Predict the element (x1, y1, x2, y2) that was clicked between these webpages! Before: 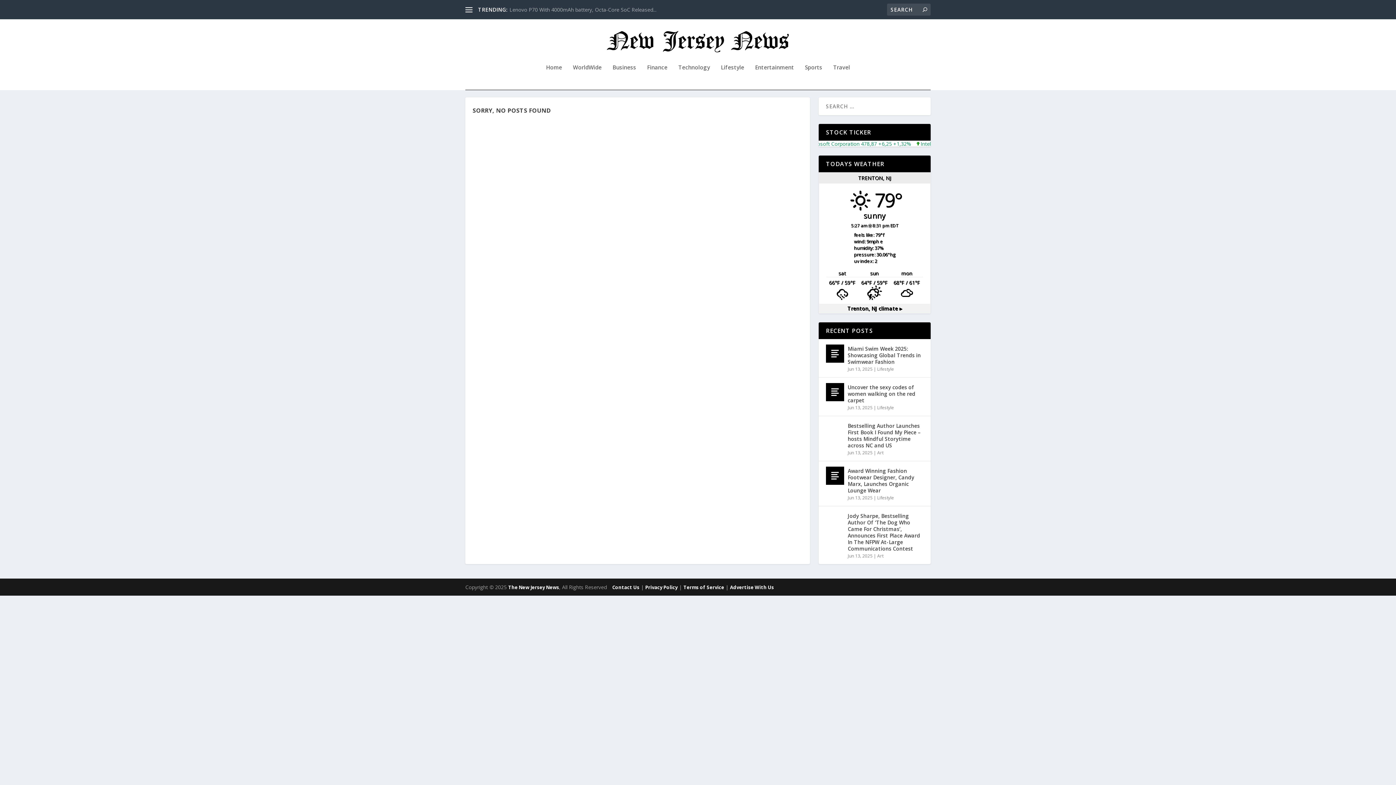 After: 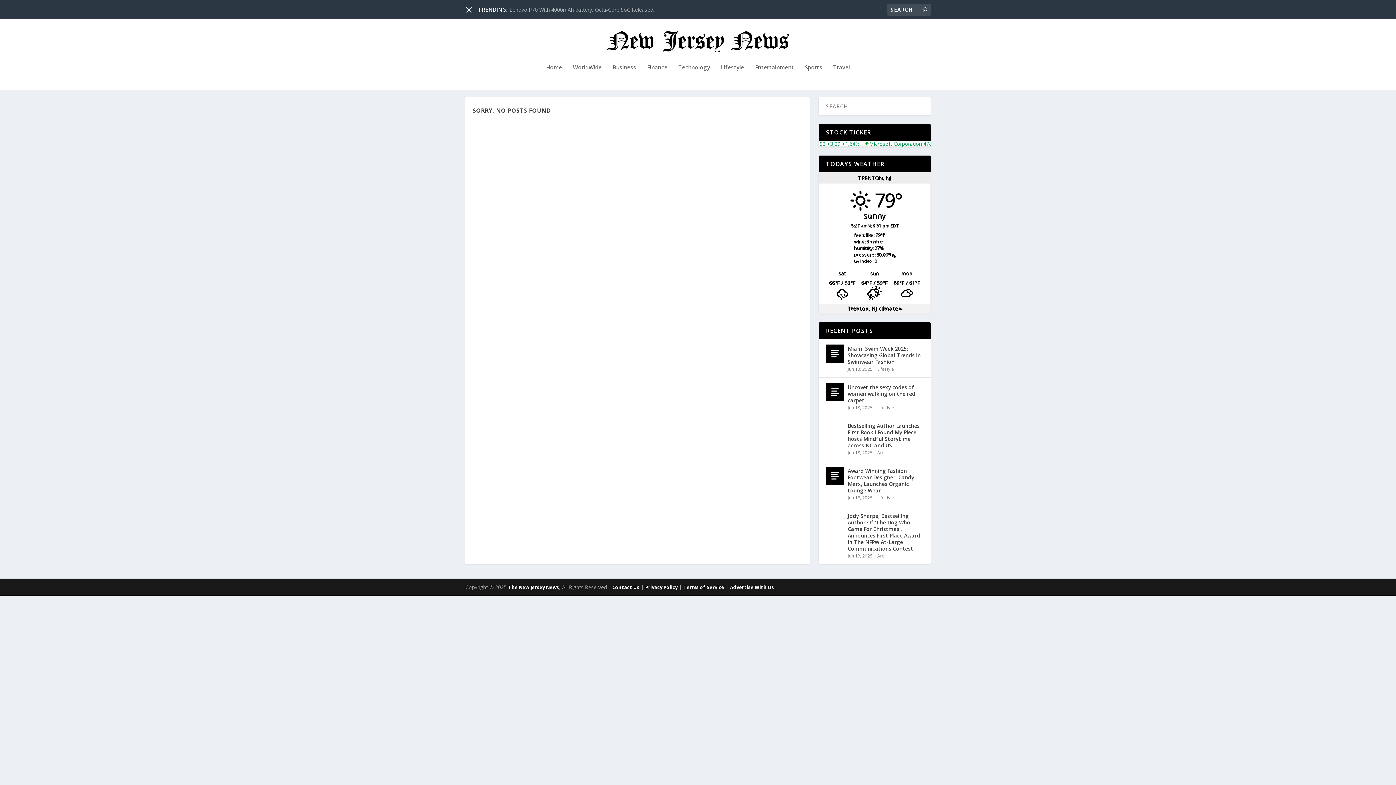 Action: bbox: (465, 6, 472, 13)